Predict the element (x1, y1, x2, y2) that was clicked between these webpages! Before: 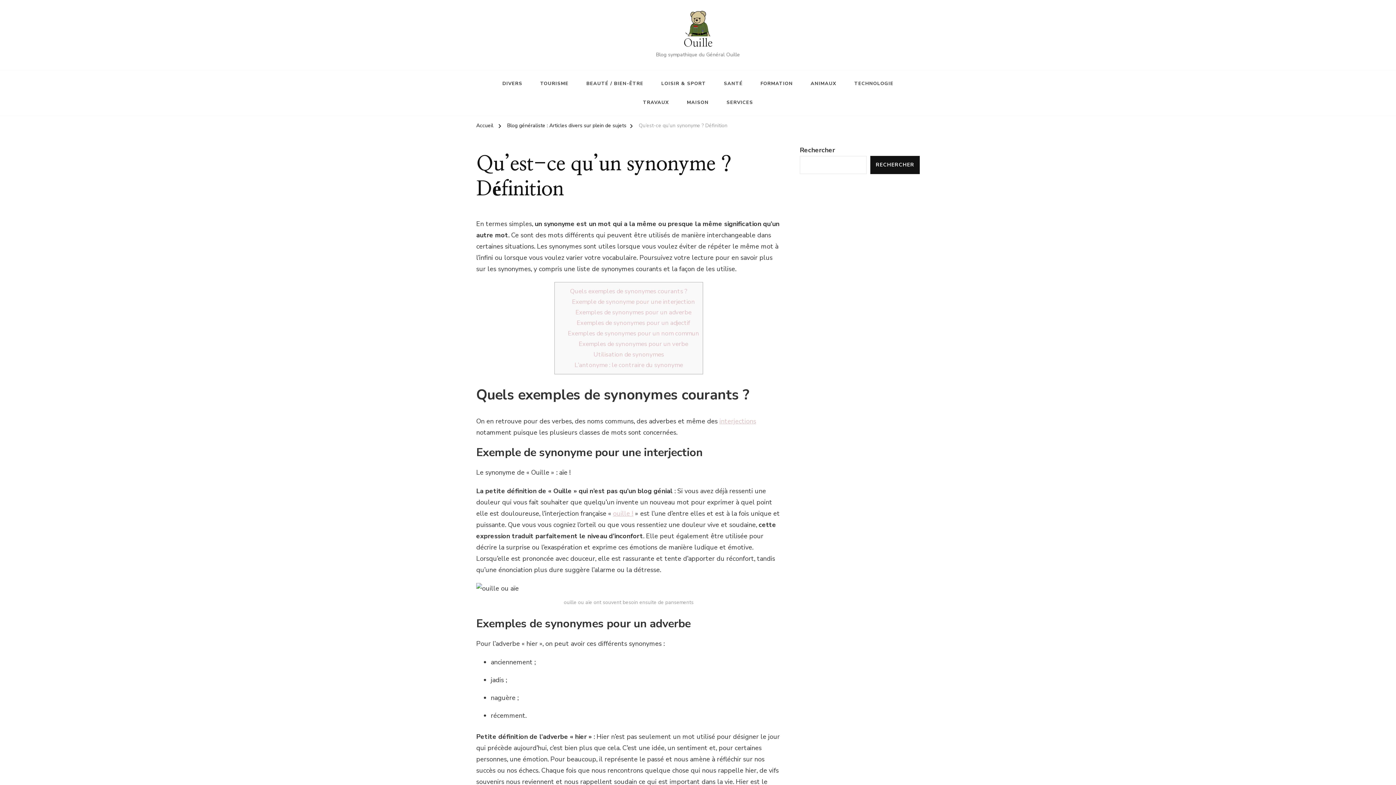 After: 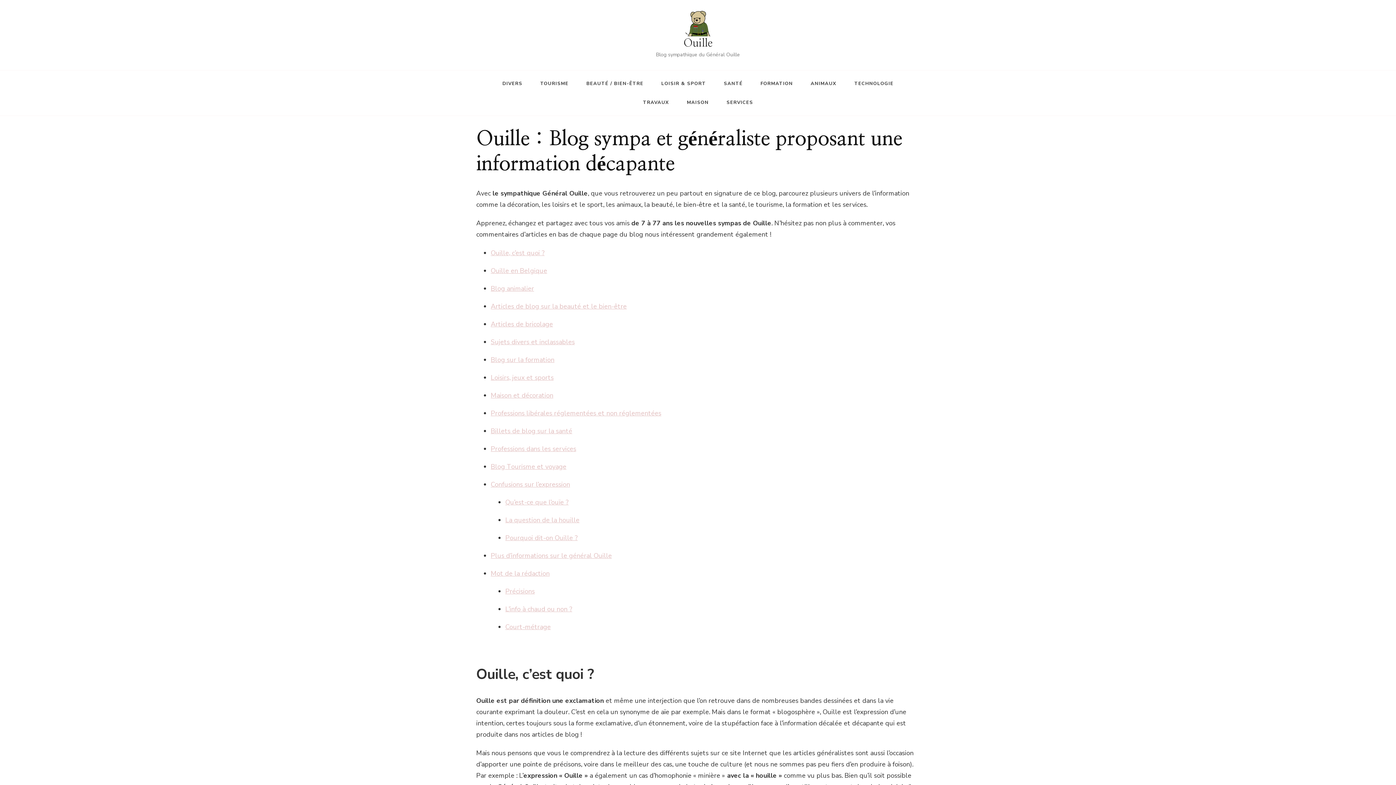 Action: label: Accueil bbox: (476, 121, 493, 132)